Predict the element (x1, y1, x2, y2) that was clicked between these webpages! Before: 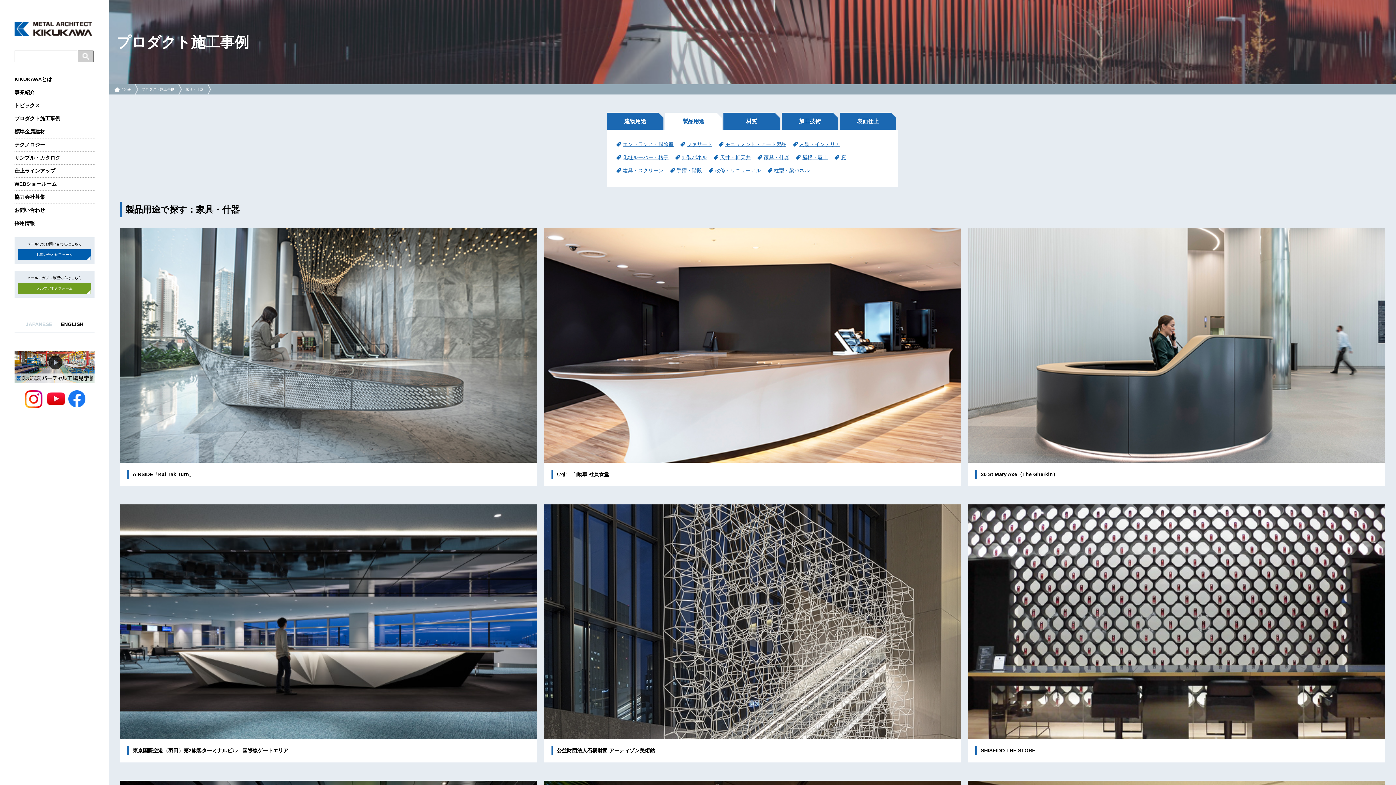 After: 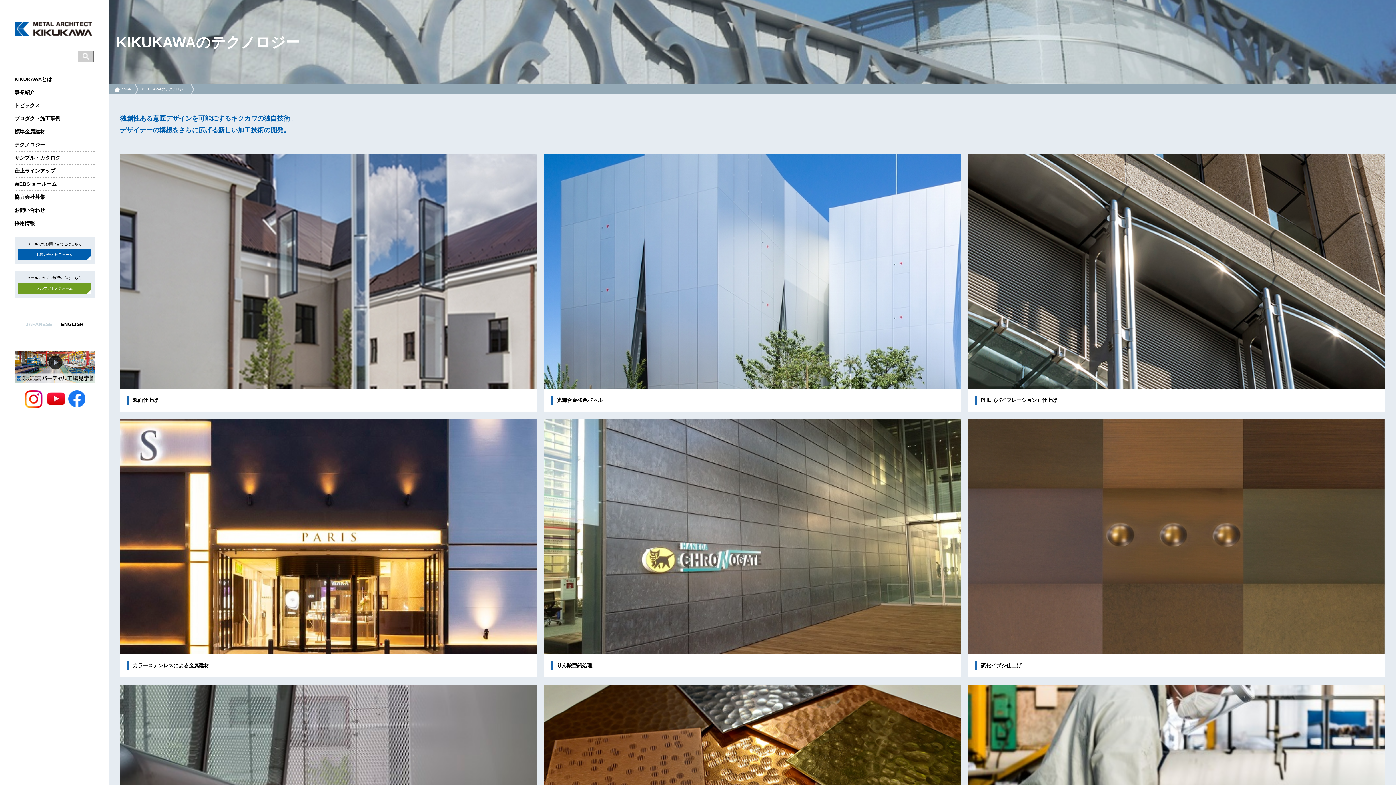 Action: label: テクノロジー bbox: (14, 138, 94, 151)